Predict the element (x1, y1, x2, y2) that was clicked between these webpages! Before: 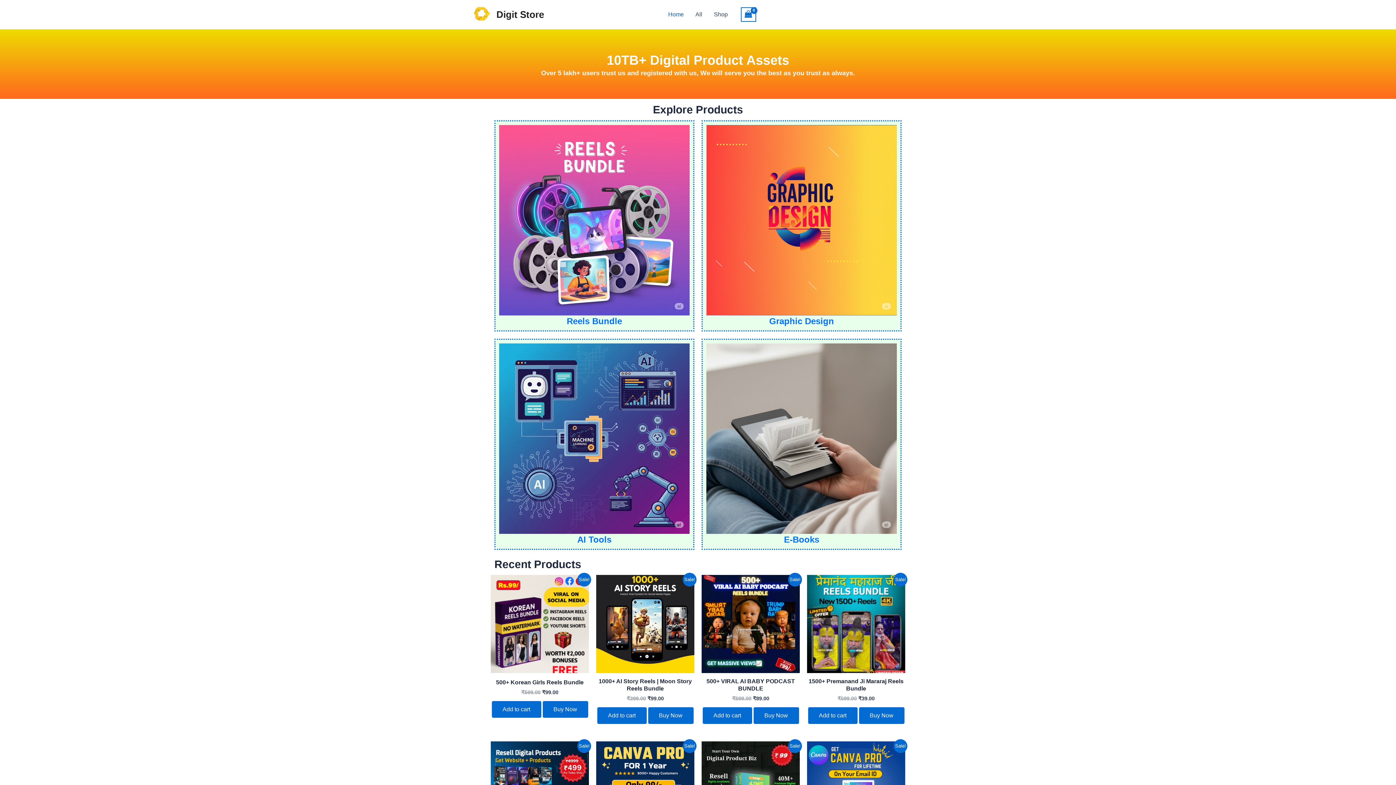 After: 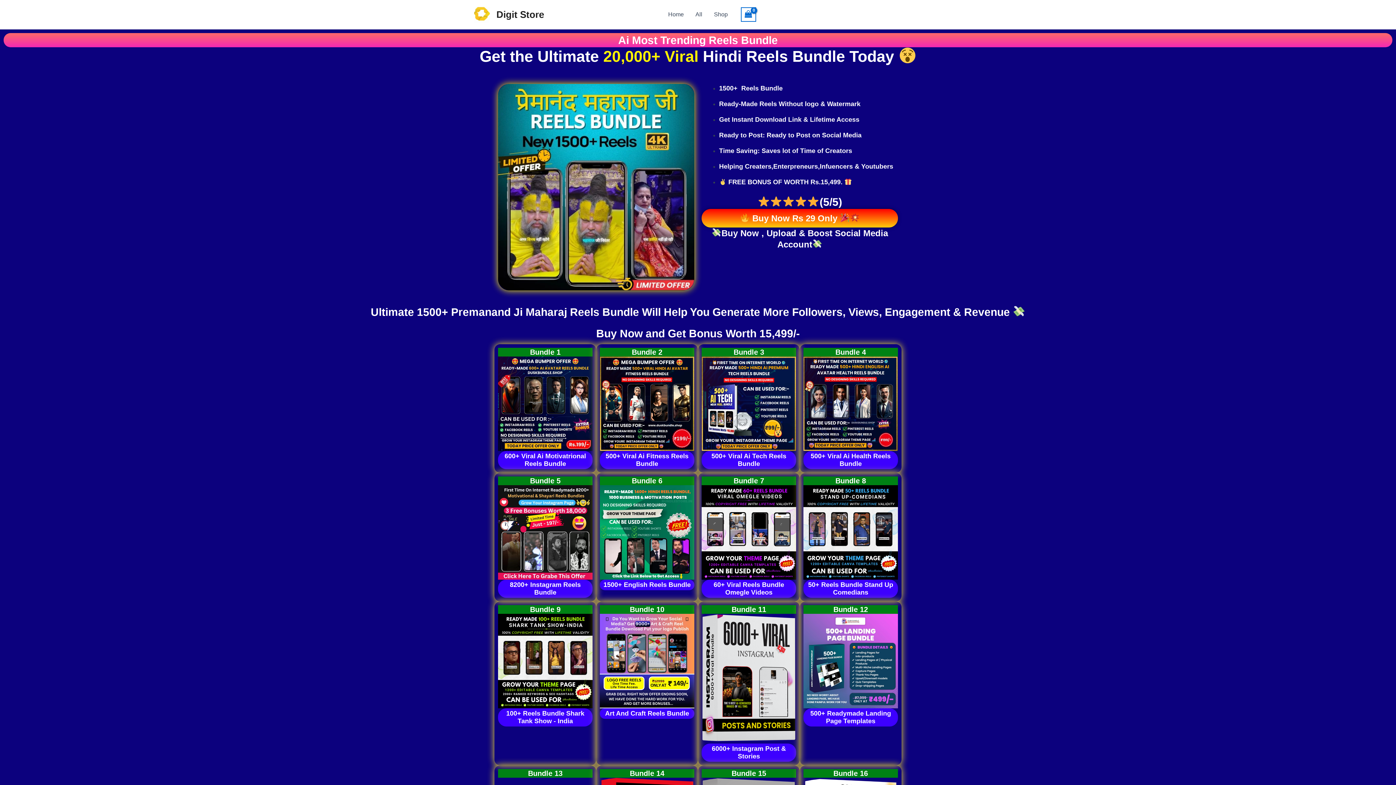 Action: bbox: (807, 678, 905, 695) label: 1500+ Premanand Ji Mararaj Reels Bundle